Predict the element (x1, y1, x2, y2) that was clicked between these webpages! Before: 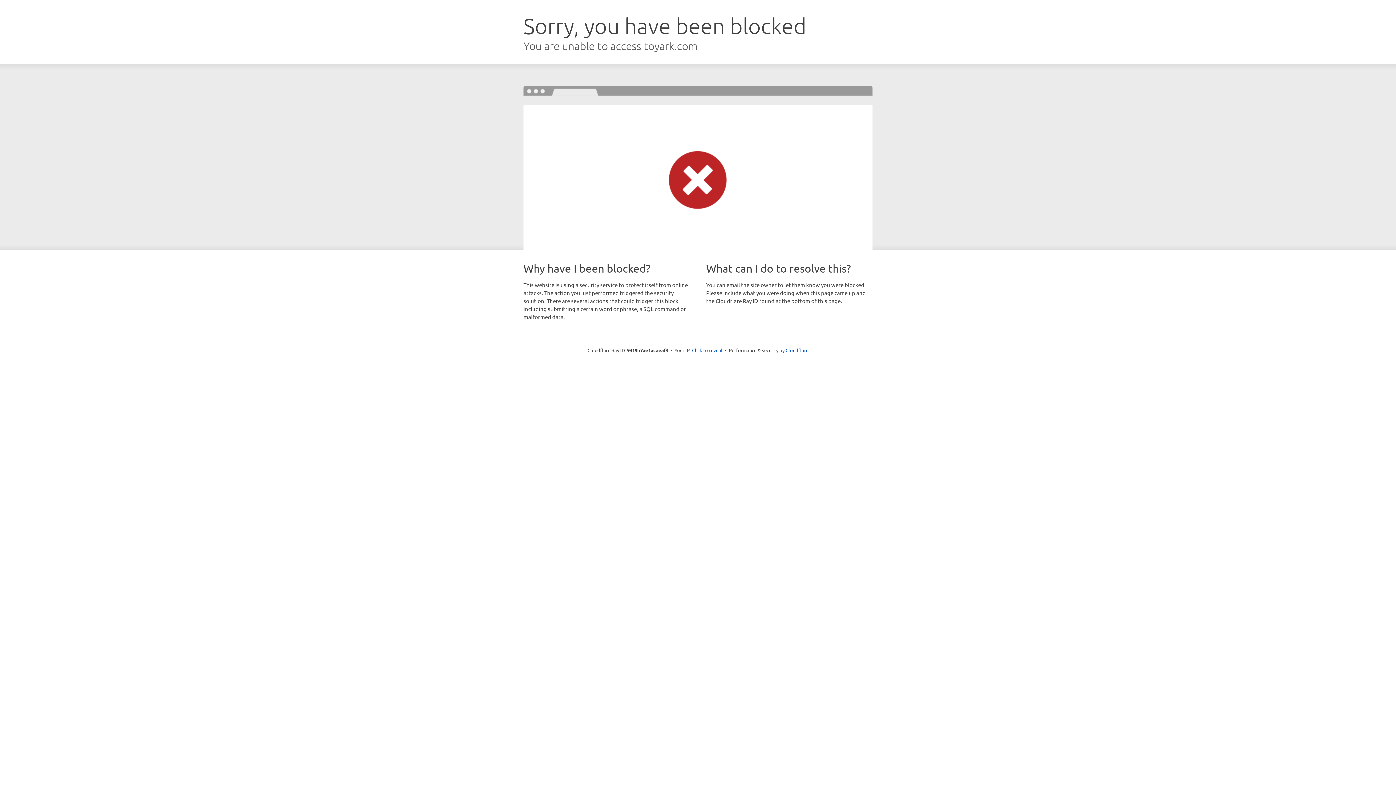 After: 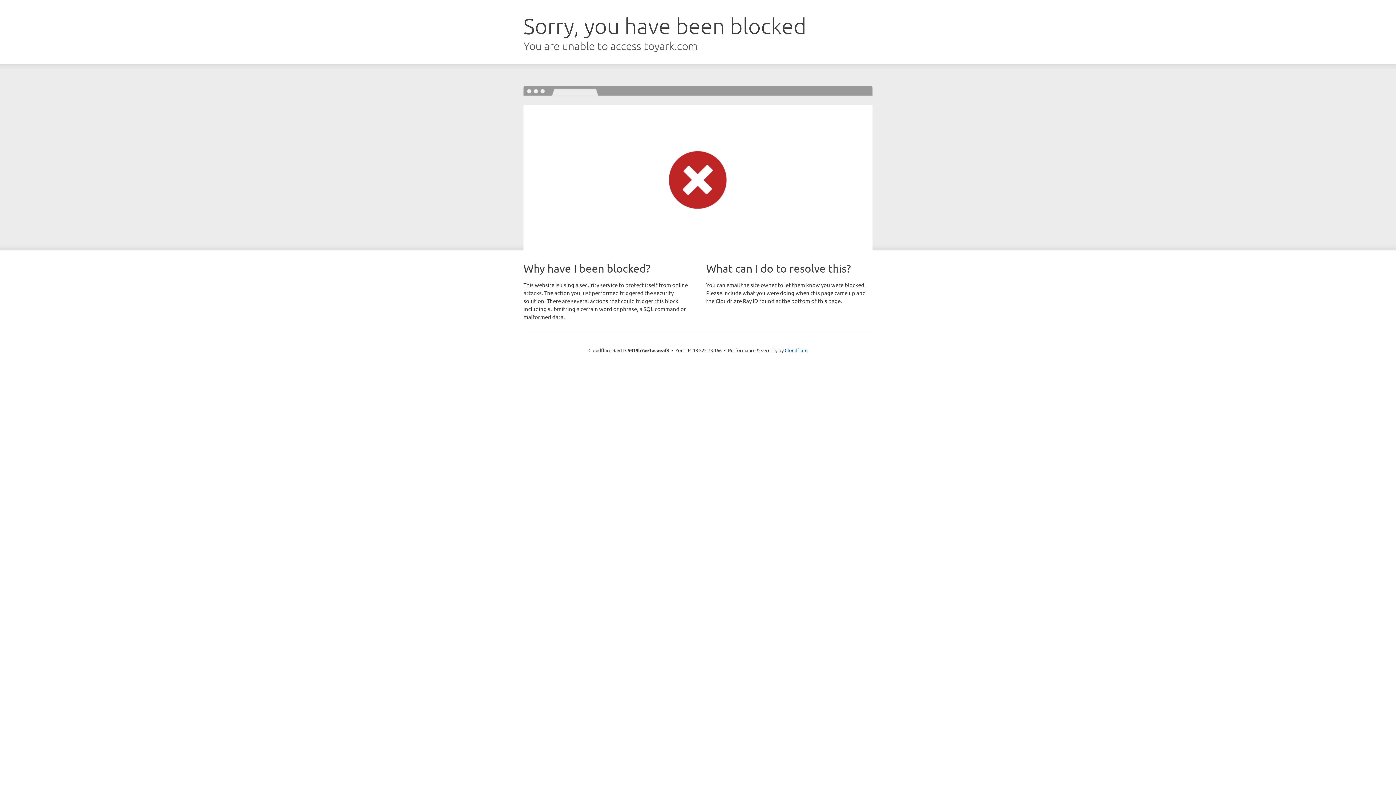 Action: label: Click to reveal bbox: (692, 346, 722, 353)